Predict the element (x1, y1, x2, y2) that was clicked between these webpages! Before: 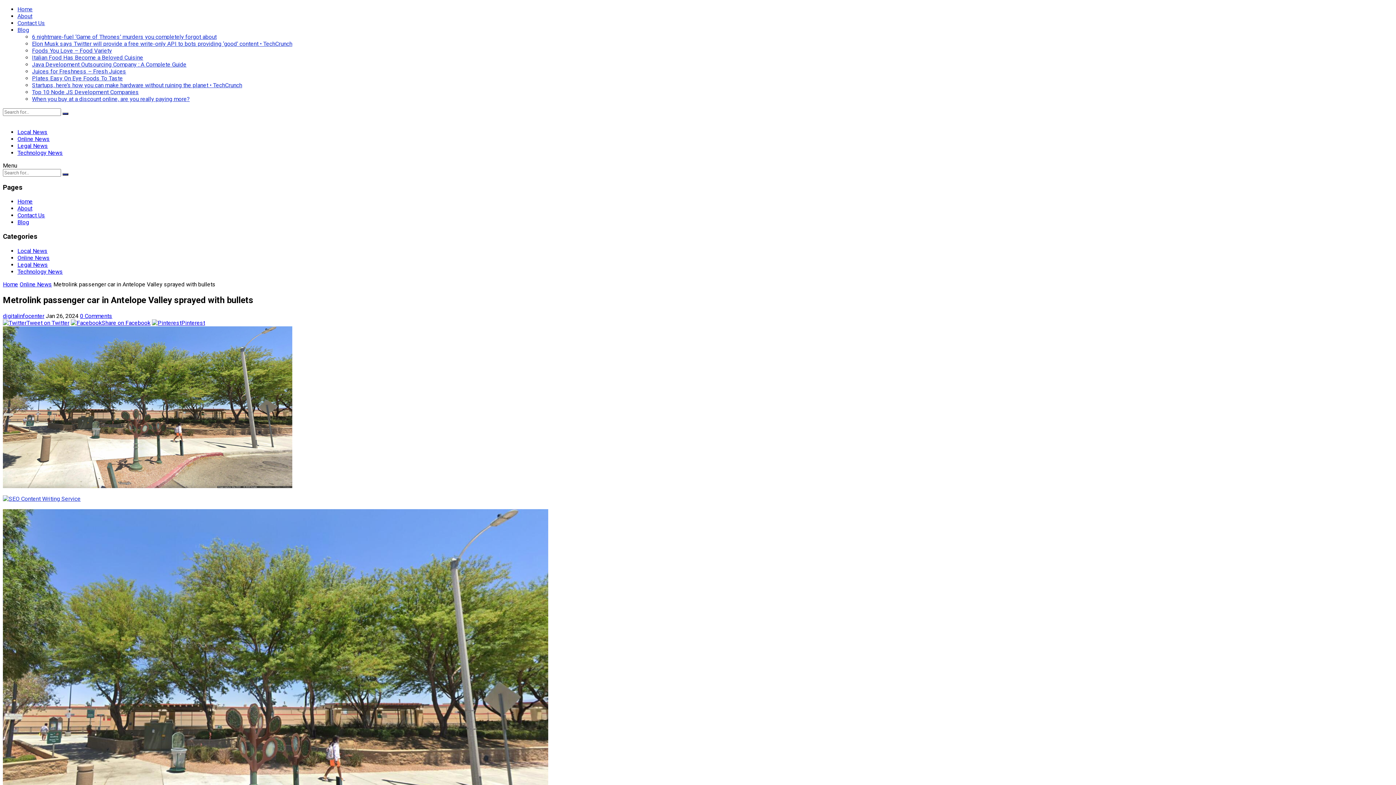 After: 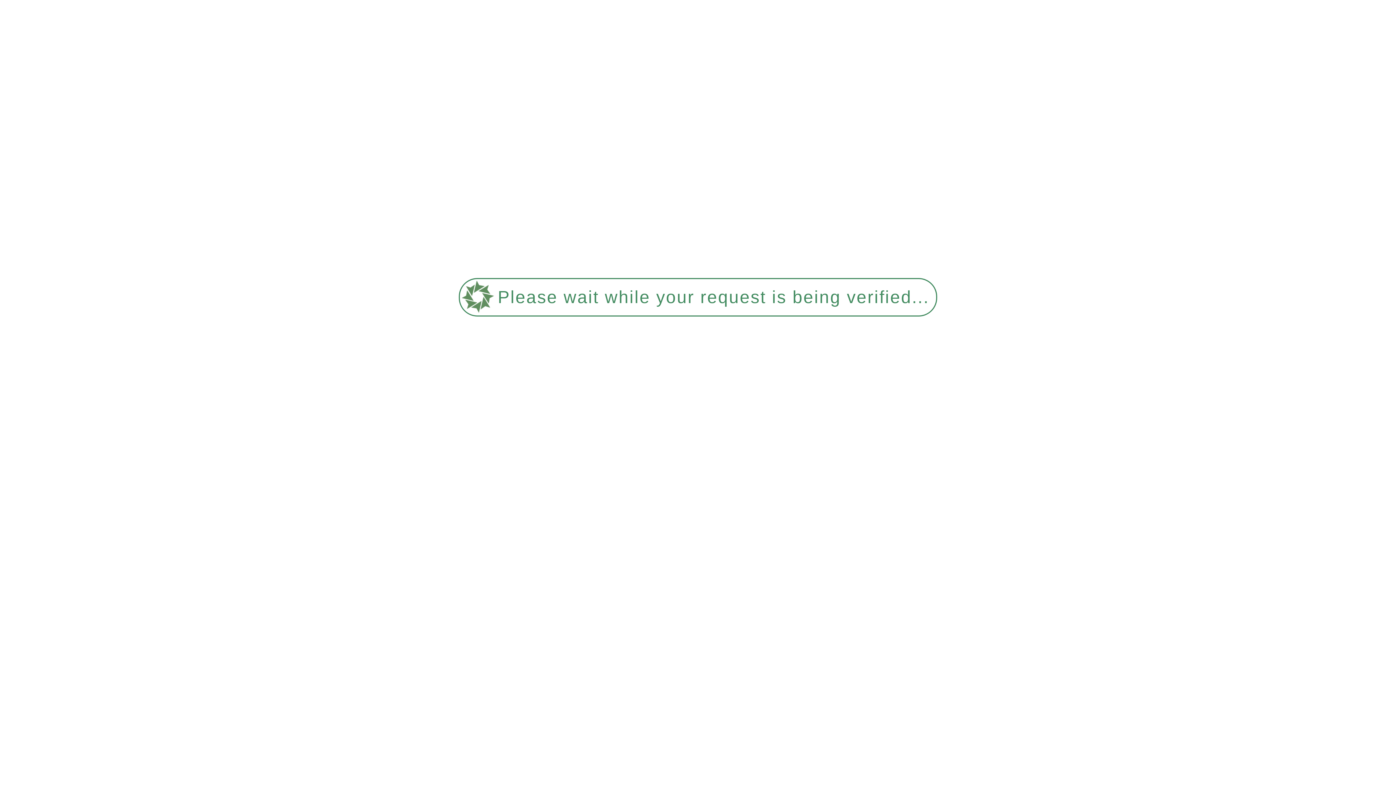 Action: label: Home bbox: (2, 281, 18, 287)